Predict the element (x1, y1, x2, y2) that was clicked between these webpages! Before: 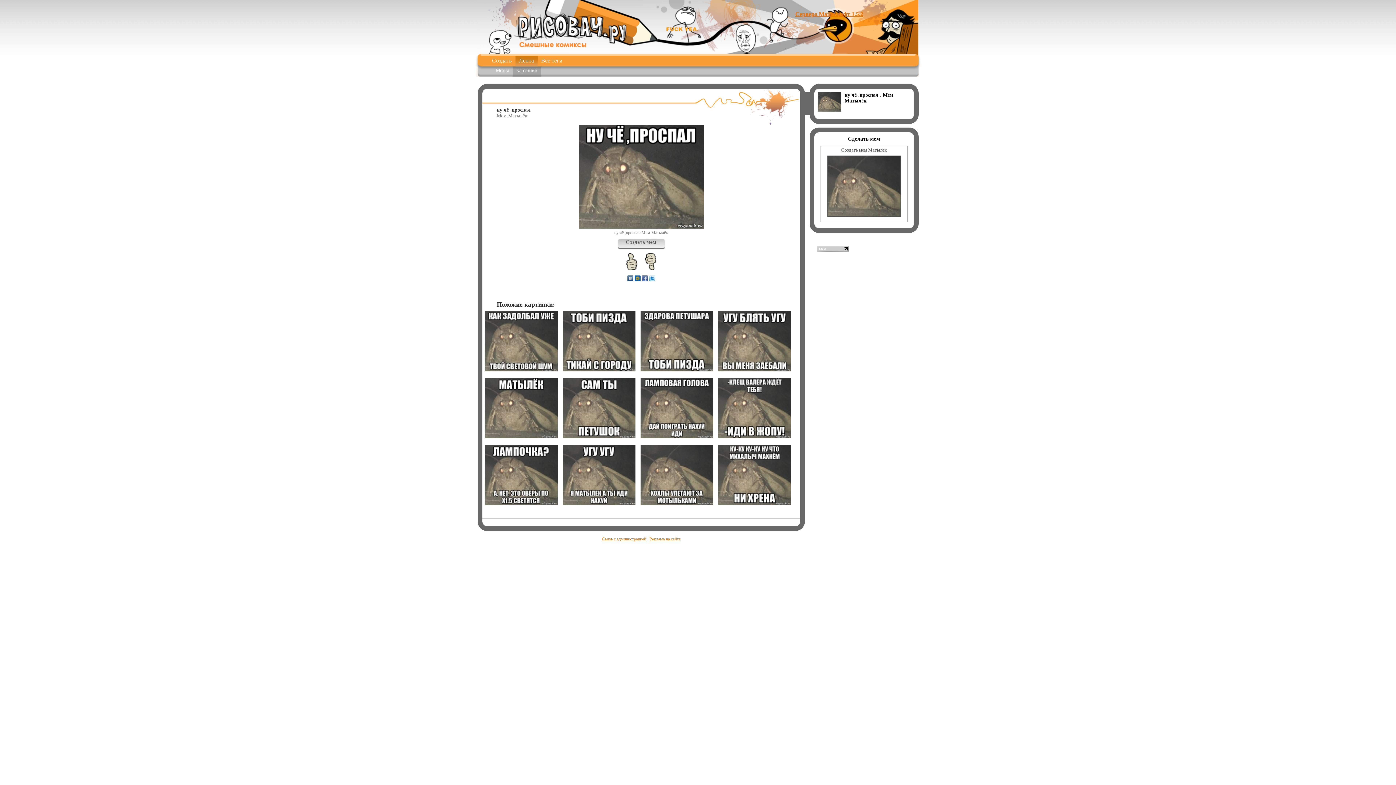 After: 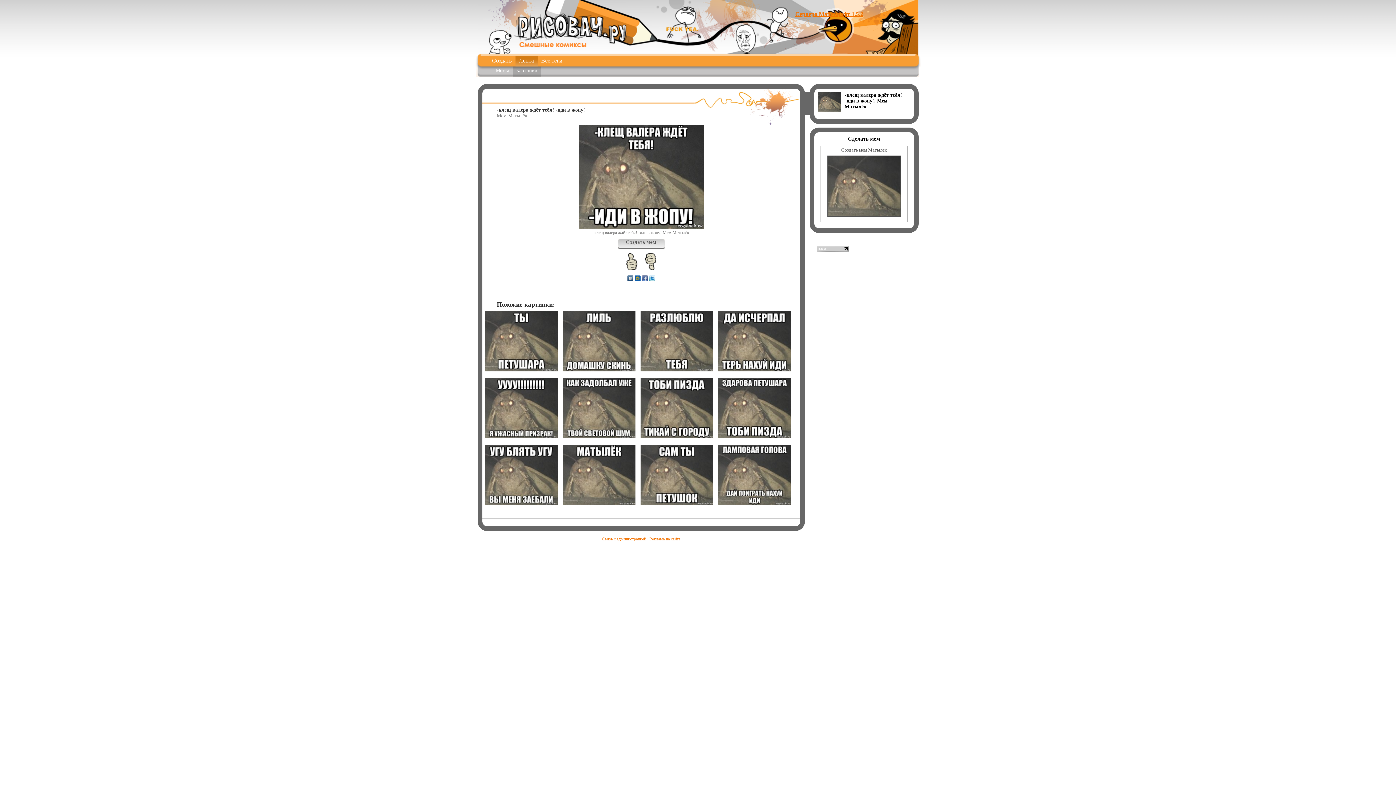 Action: bbox: (718, 433, 791, 439)